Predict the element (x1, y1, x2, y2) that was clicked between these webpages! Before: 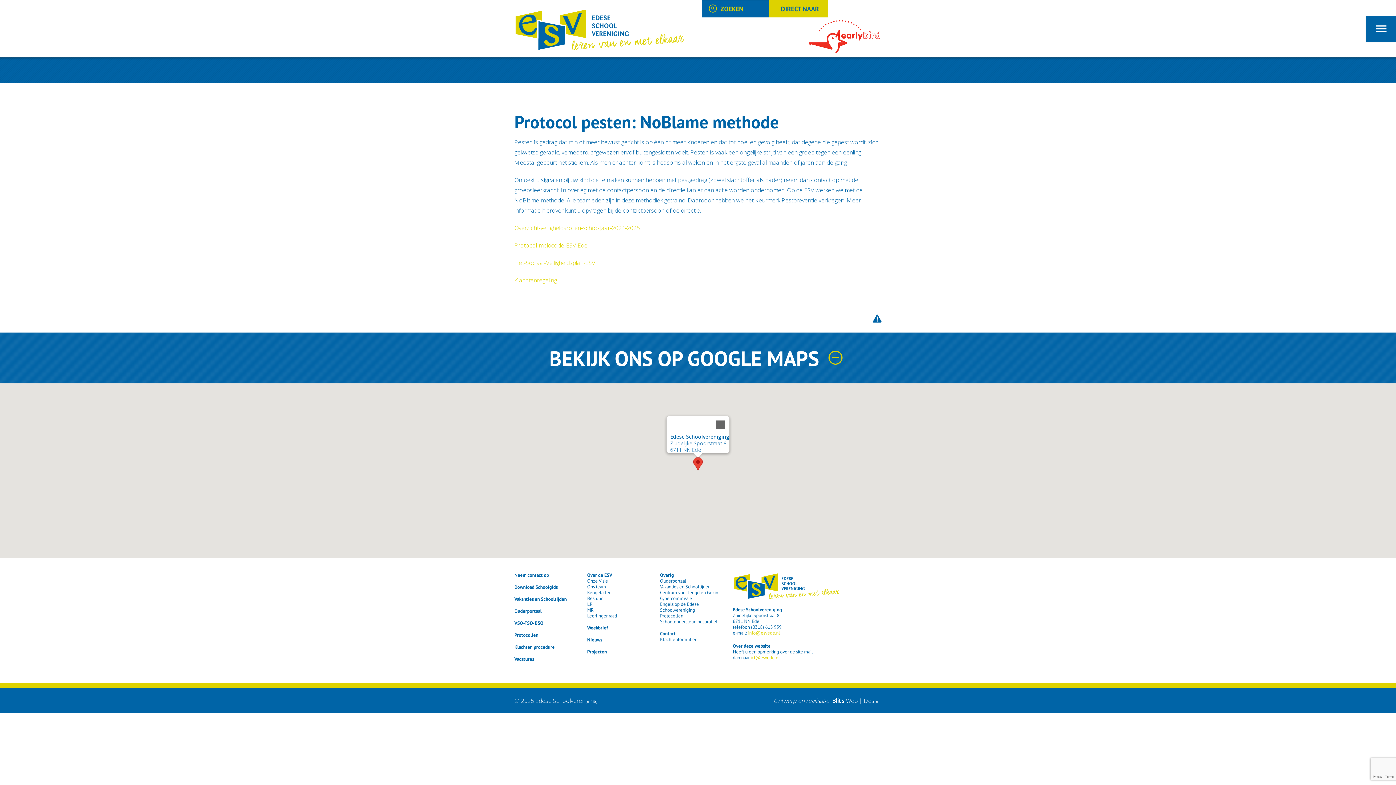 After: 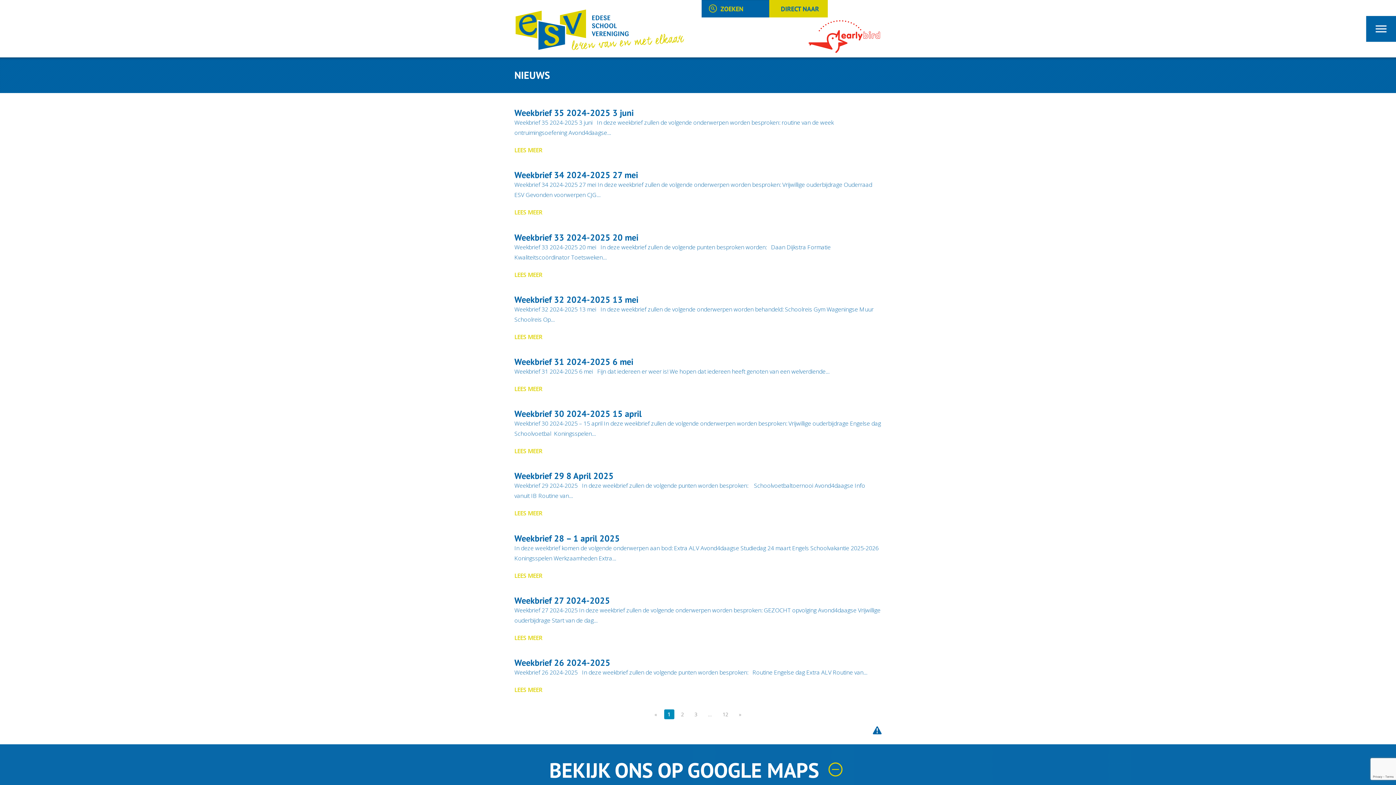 Action: bbox: (587, 637, 602, 643) label: Nieuws